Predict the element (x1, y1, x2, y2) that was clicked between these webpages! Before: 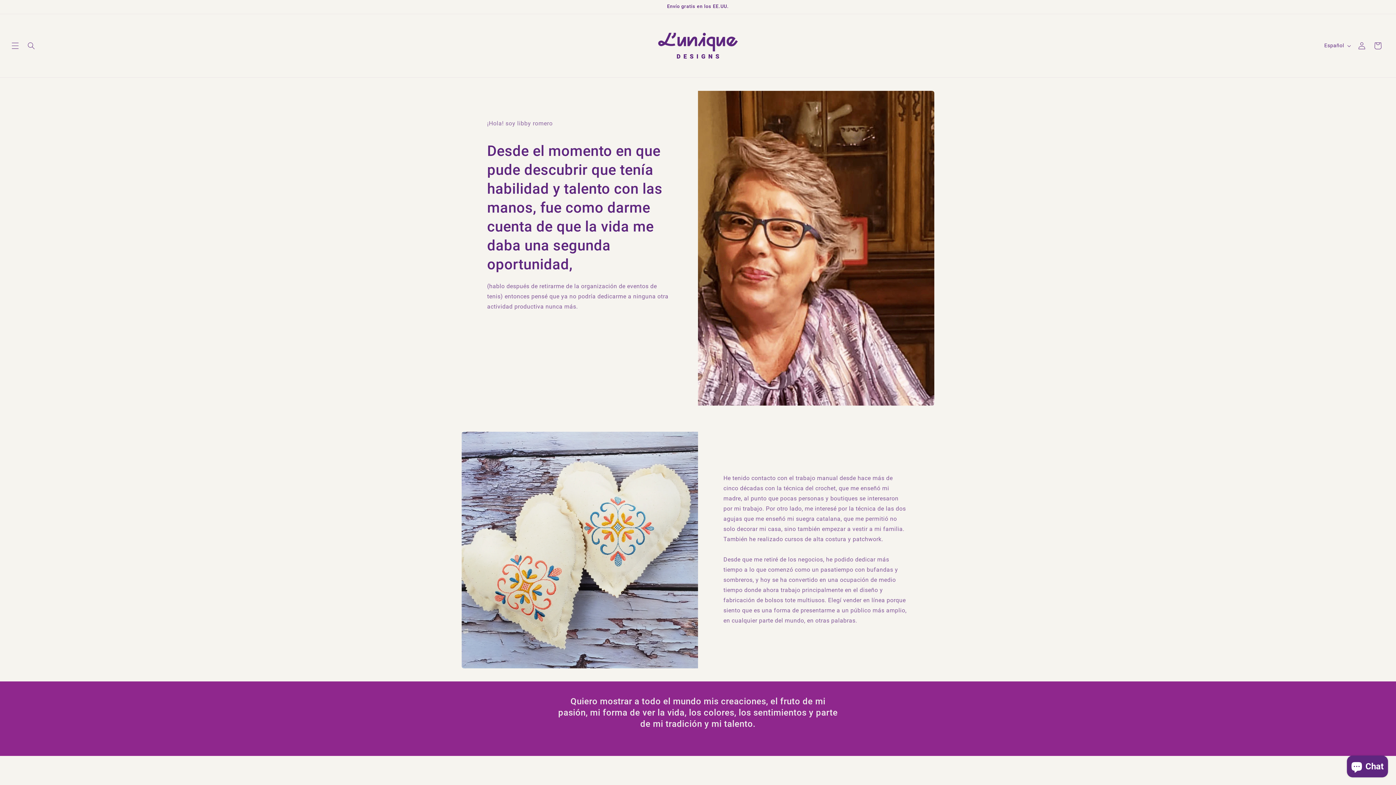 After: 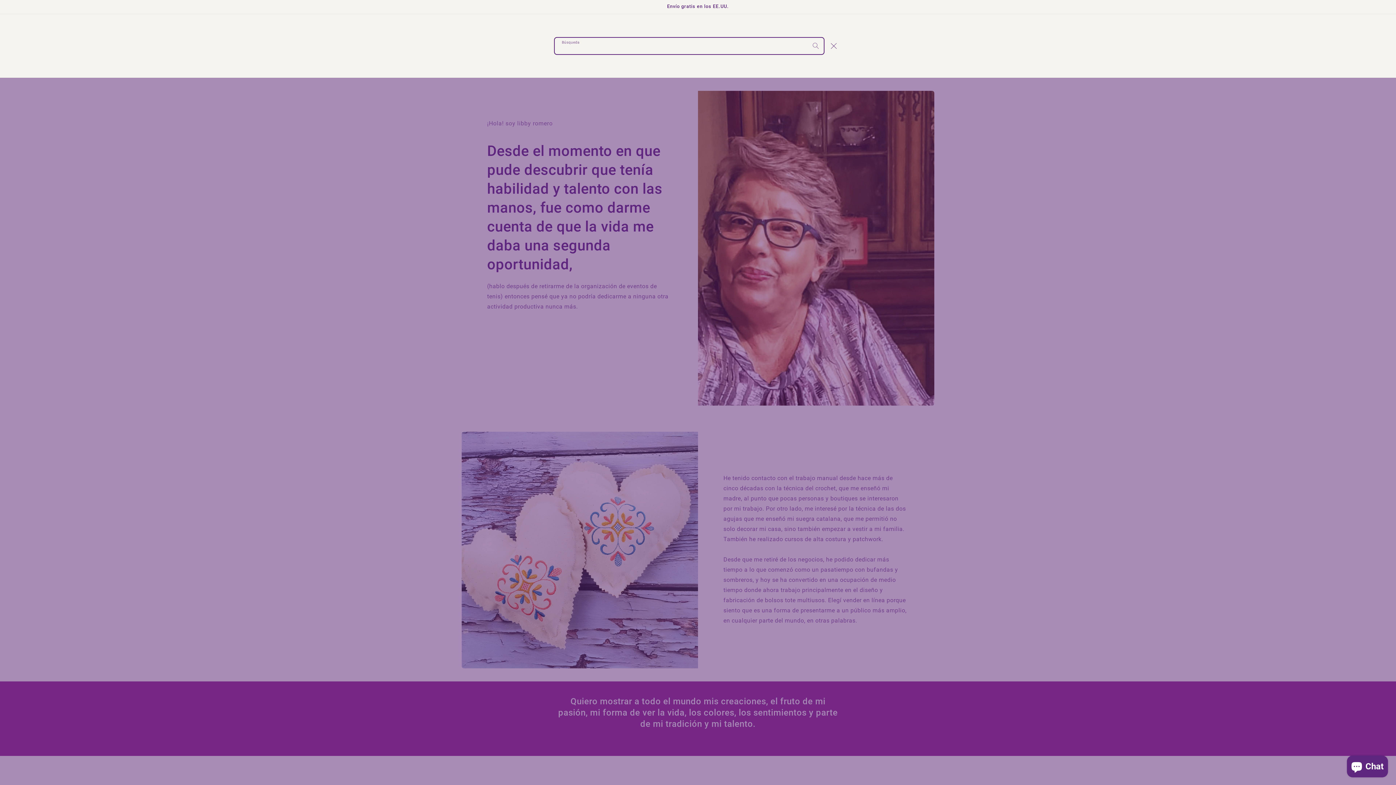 Action: label: Búsqueda bbox: (23, 37, 39, 53)